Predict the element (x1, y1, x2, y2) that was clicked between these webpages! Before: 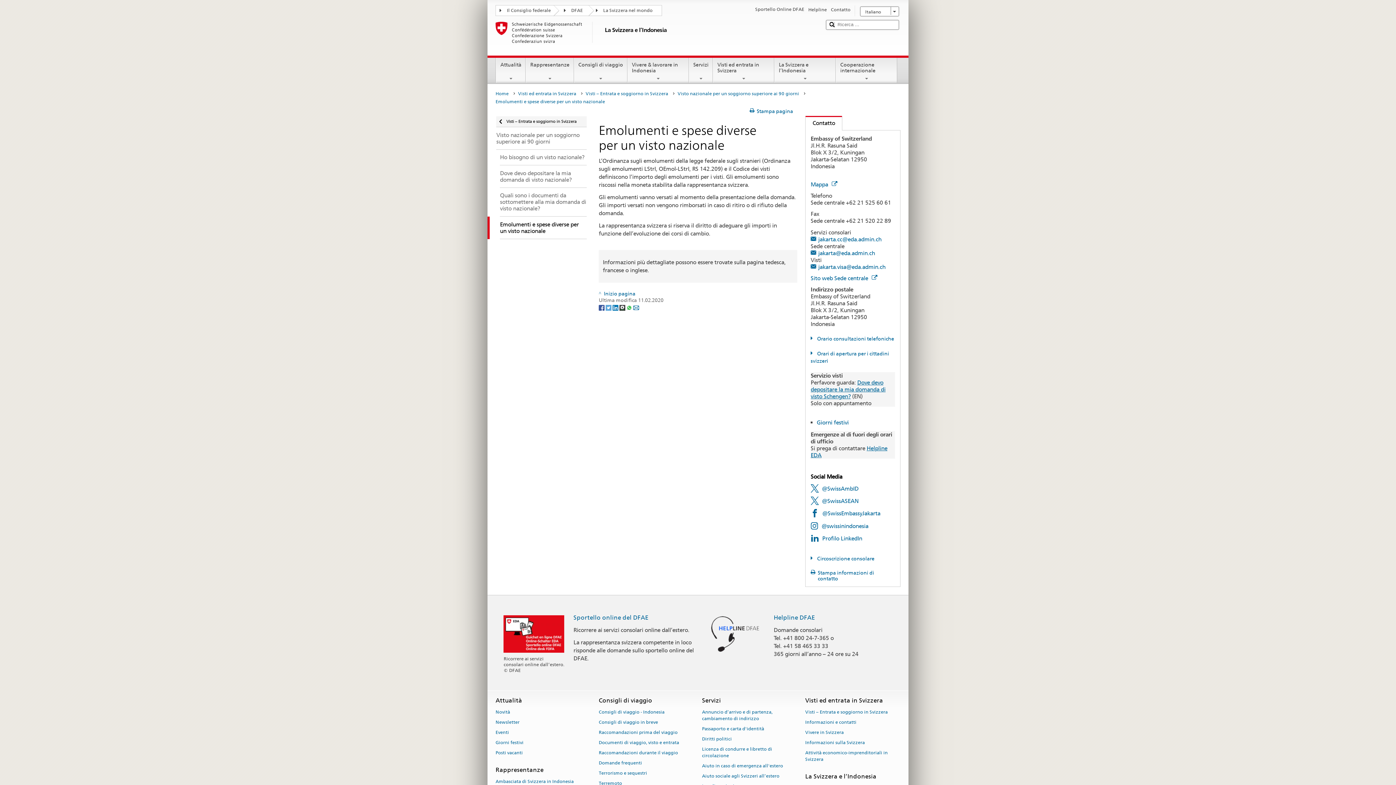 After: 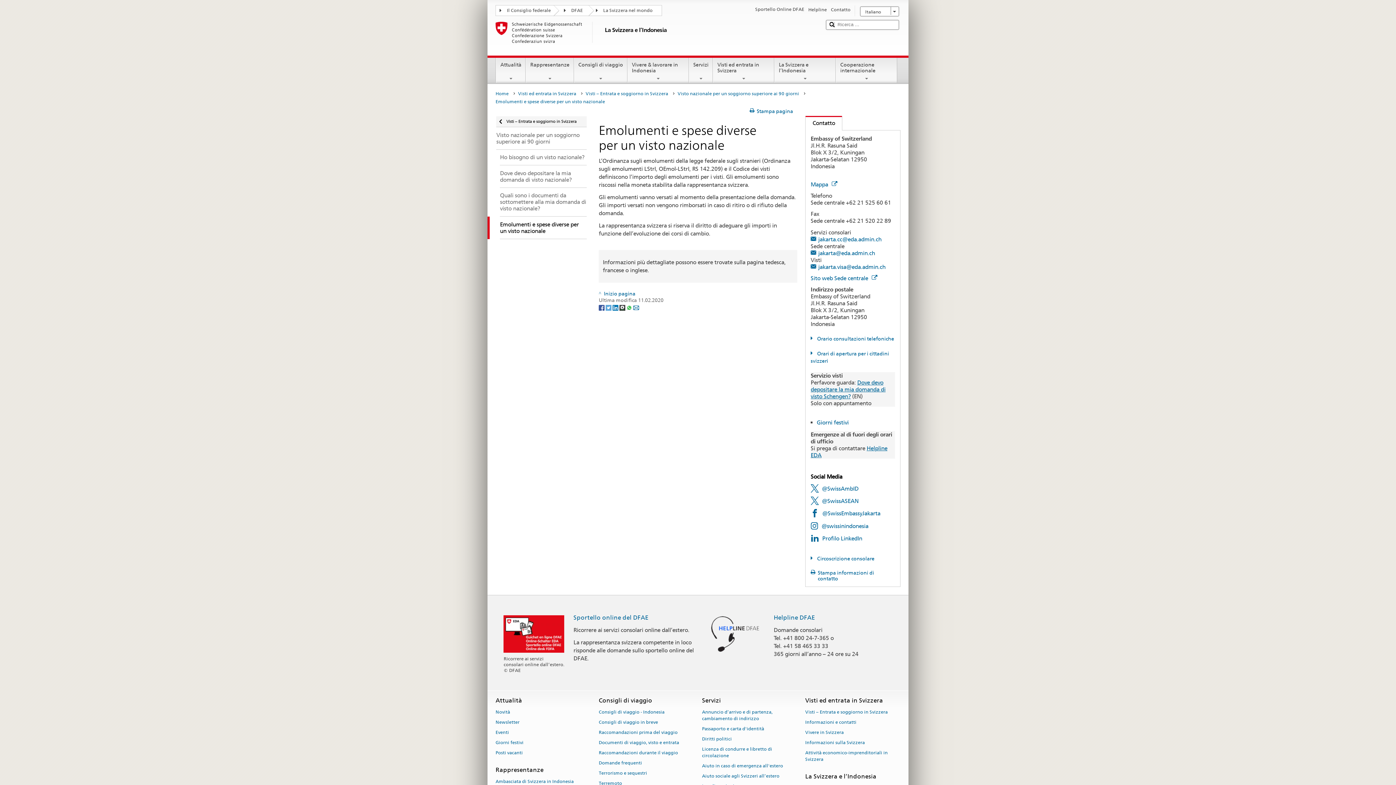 Action: bbox: (598, 304, 605, 310) label: Facebook